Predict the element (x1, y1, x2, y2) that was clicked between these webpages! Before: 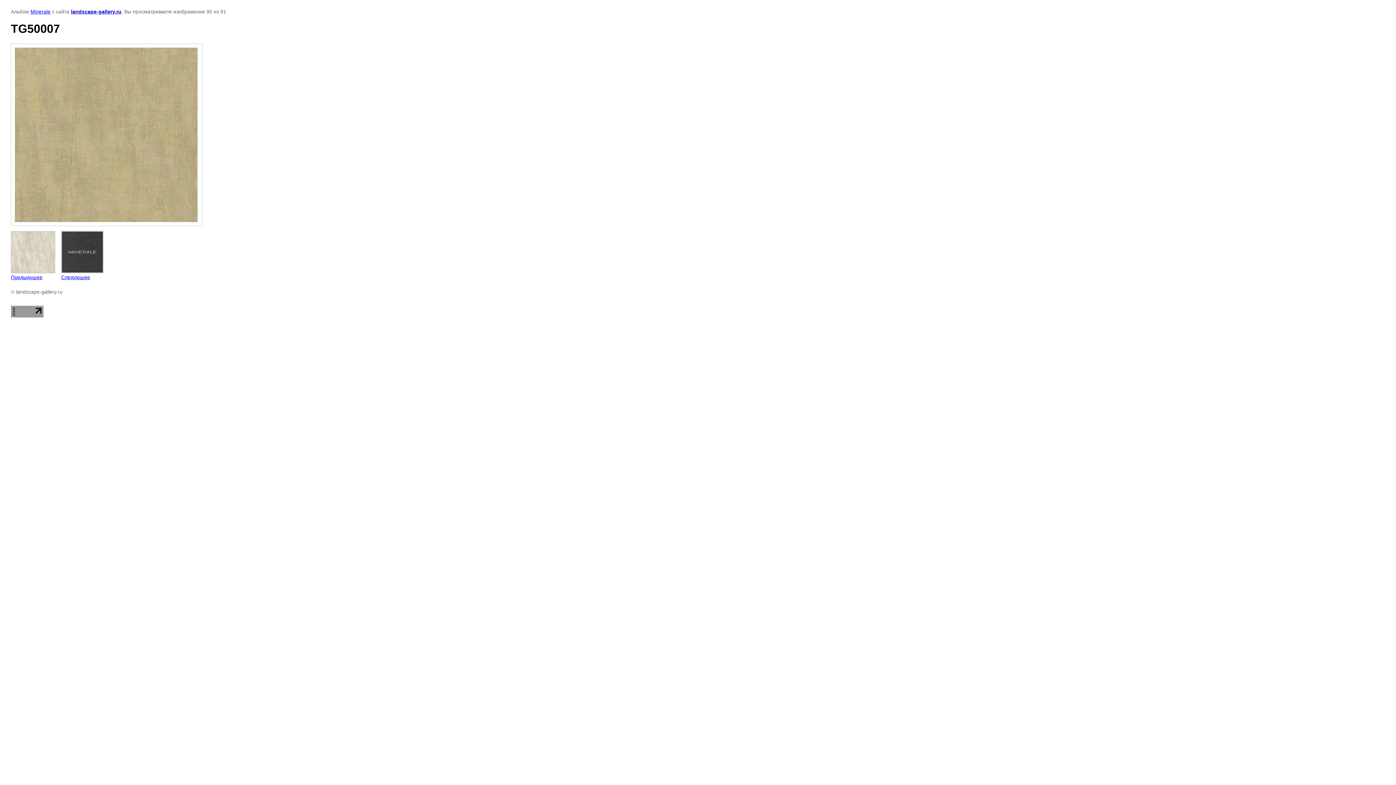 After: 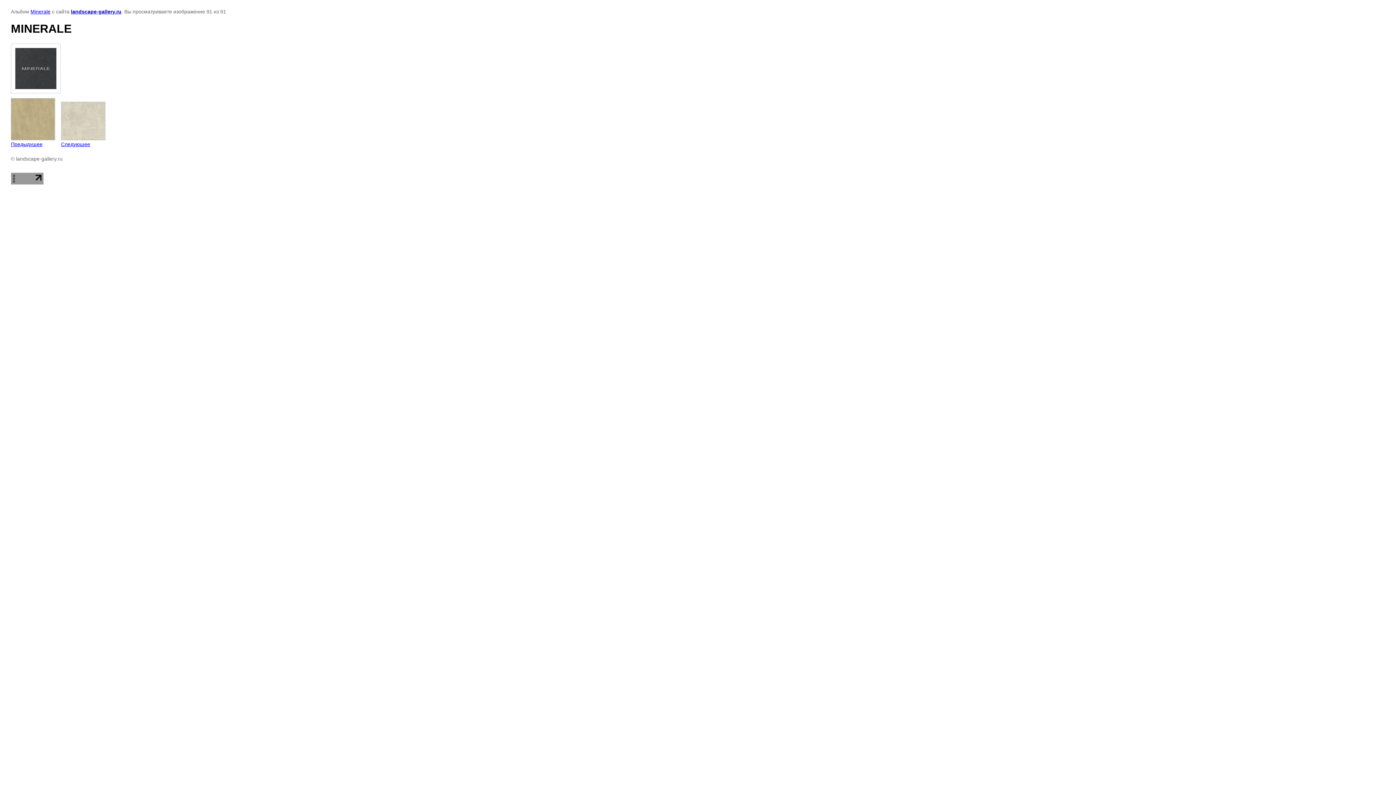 Action: bbox: (61, 230, 103, 280) label: 
Следующее